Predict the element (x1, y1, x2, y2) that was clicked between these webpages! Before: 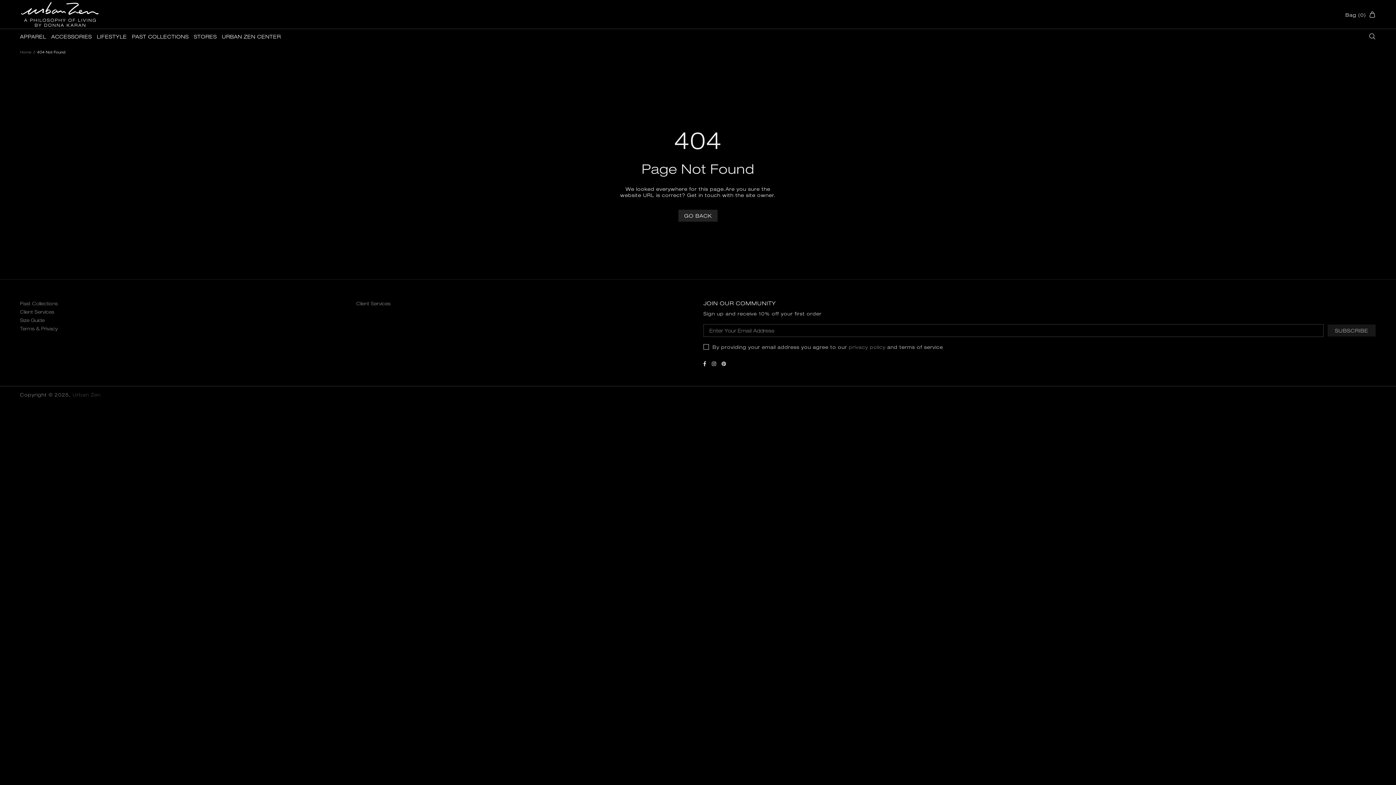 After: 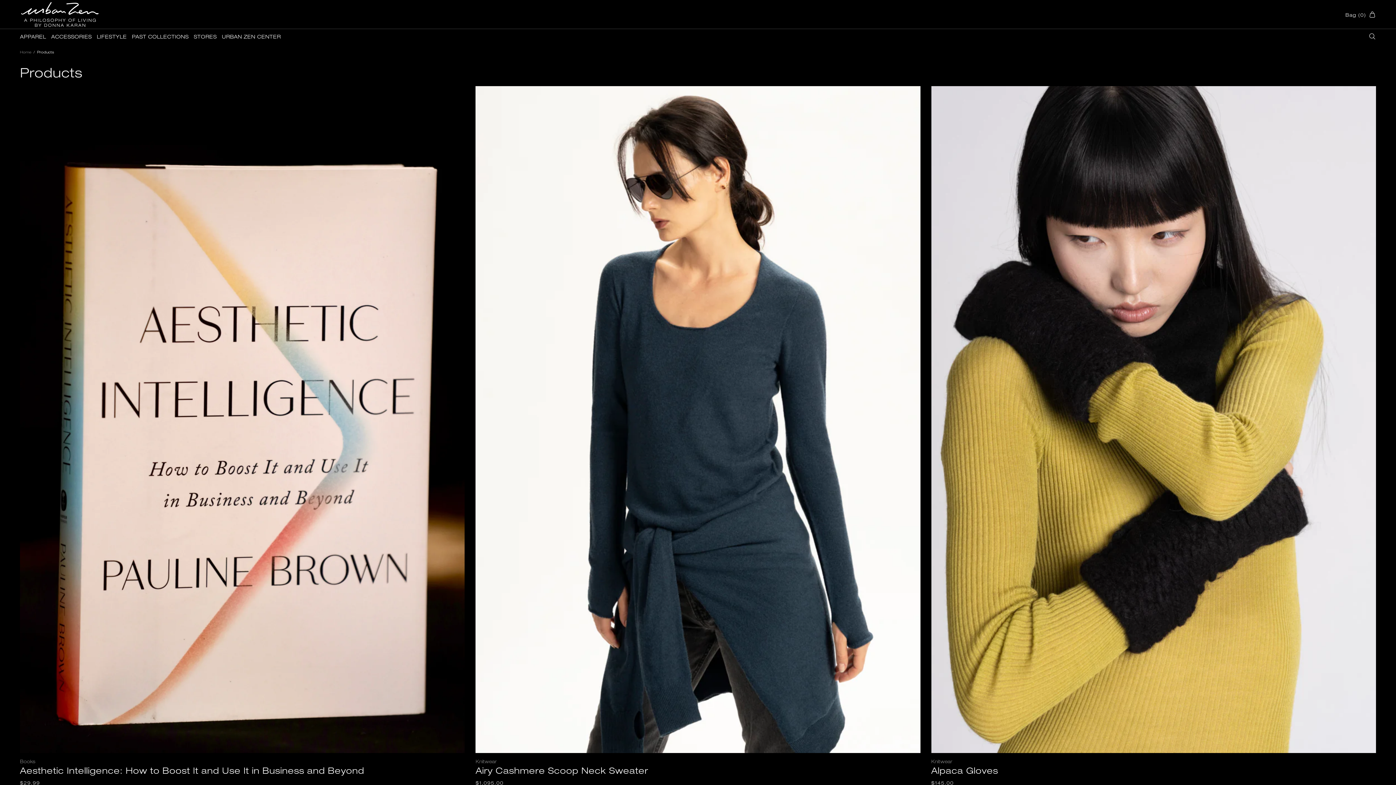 Action: label: GO BACK bbox: (678, 209, 718, 222)